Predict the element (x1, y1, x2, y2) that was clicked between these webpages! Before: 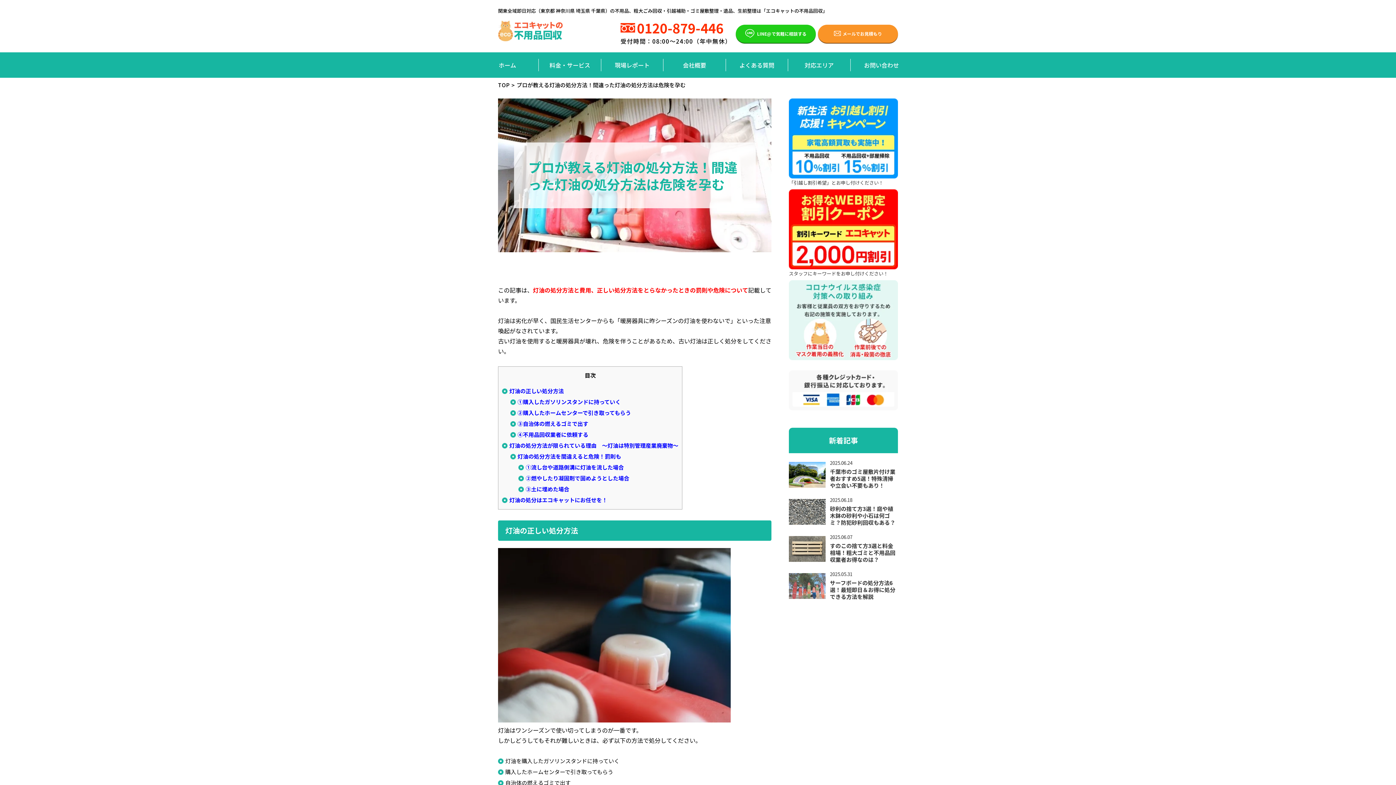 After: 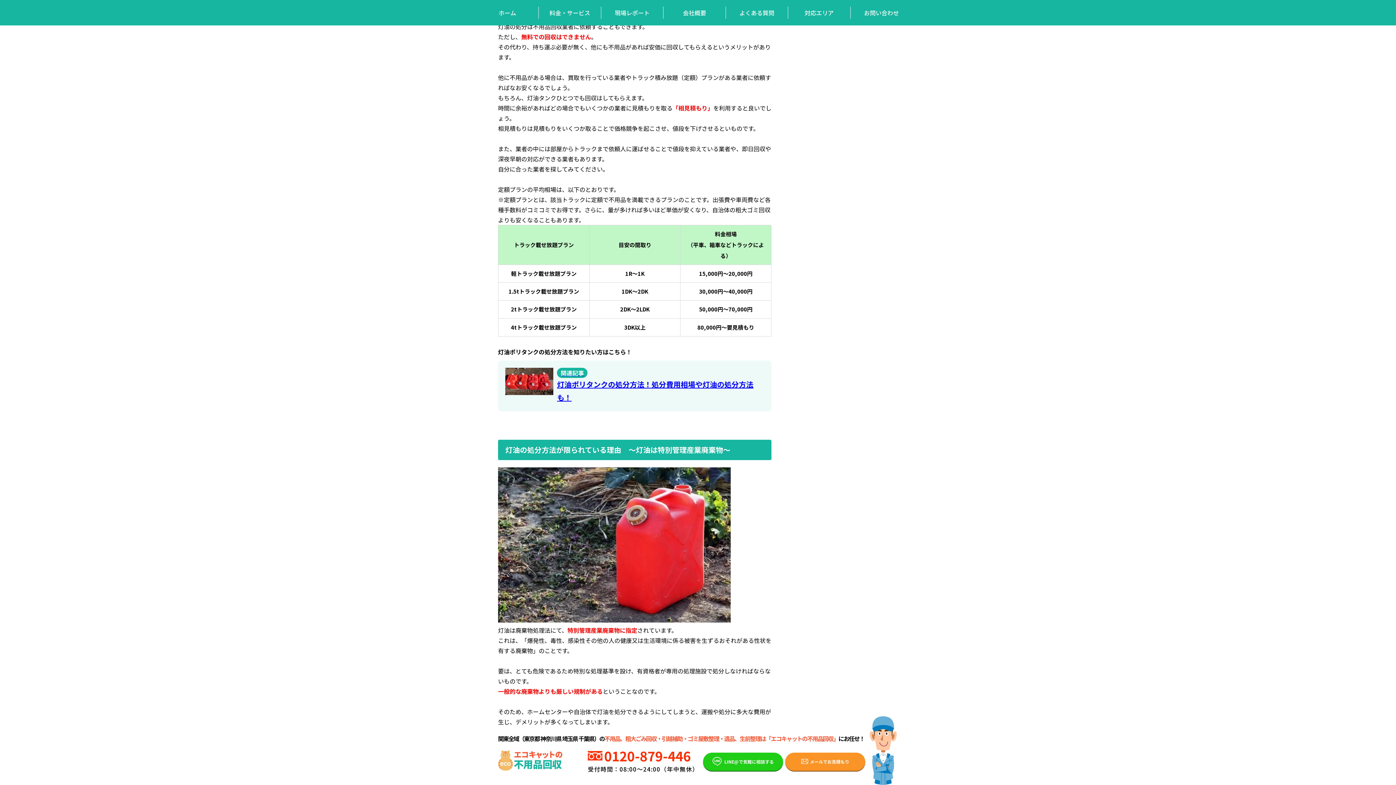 Action: bbox: (510, 431, 588, 438) label: ④不用品回収業者に依頼する